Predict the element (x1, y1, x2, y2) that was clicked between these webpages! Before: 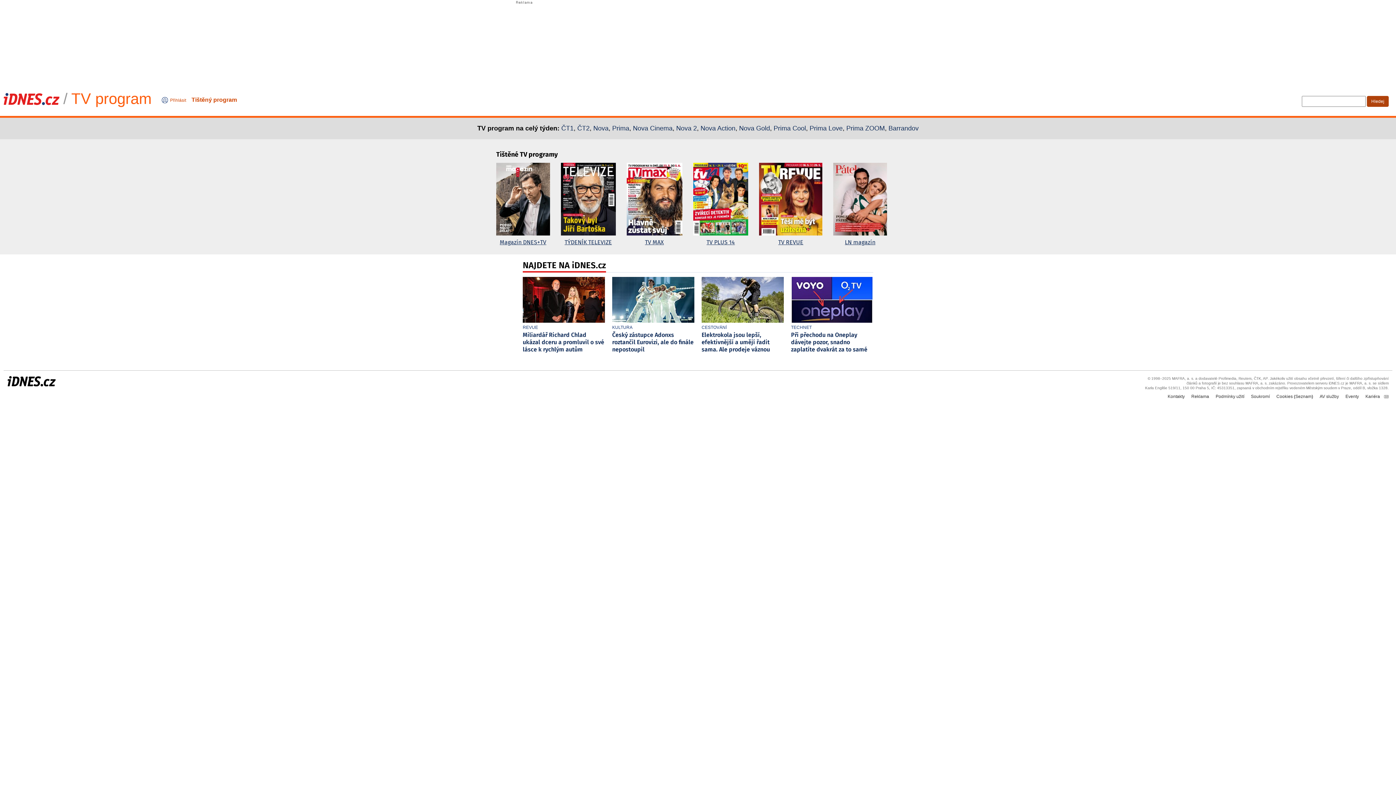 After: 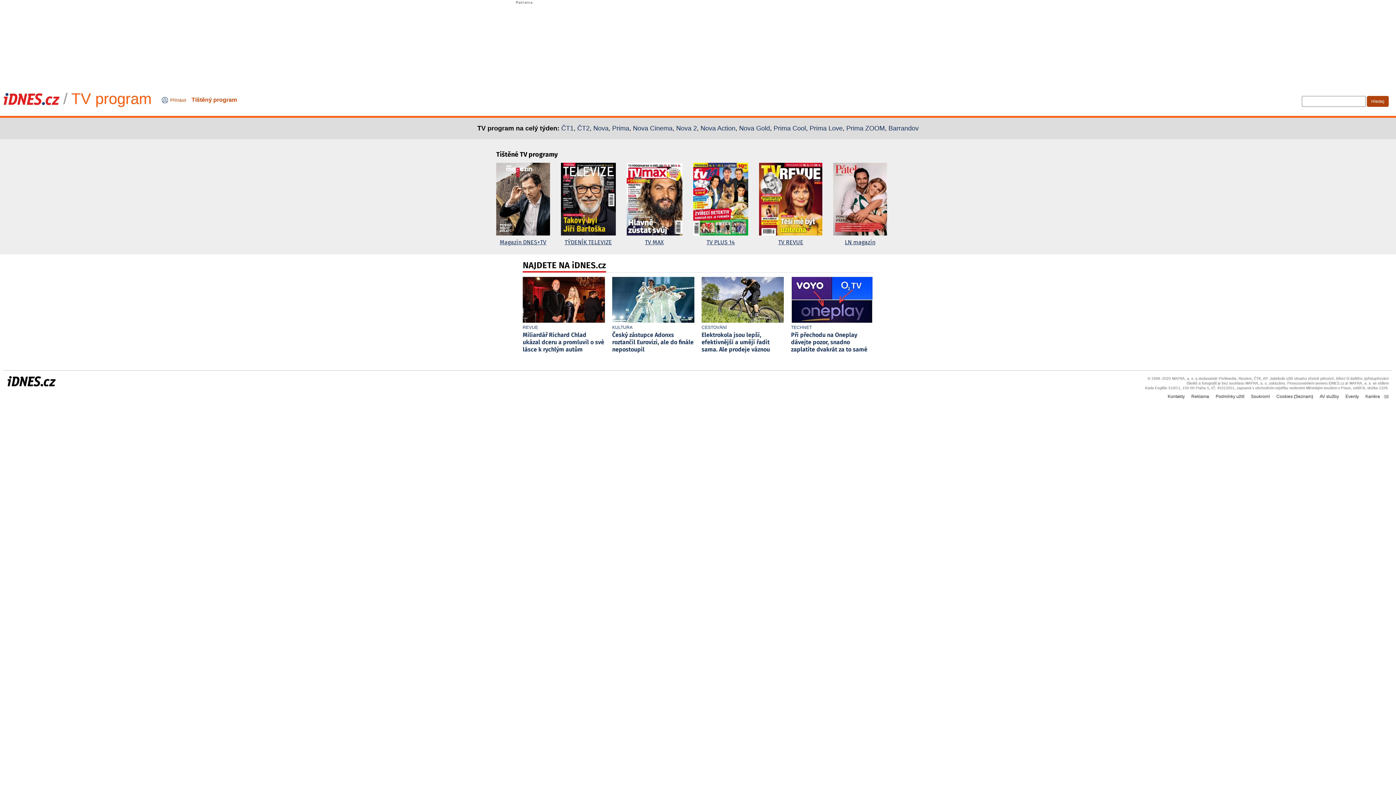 Action: label: TÝDENÍK TELEVIZE bbox: (560, 162, 615, 247)